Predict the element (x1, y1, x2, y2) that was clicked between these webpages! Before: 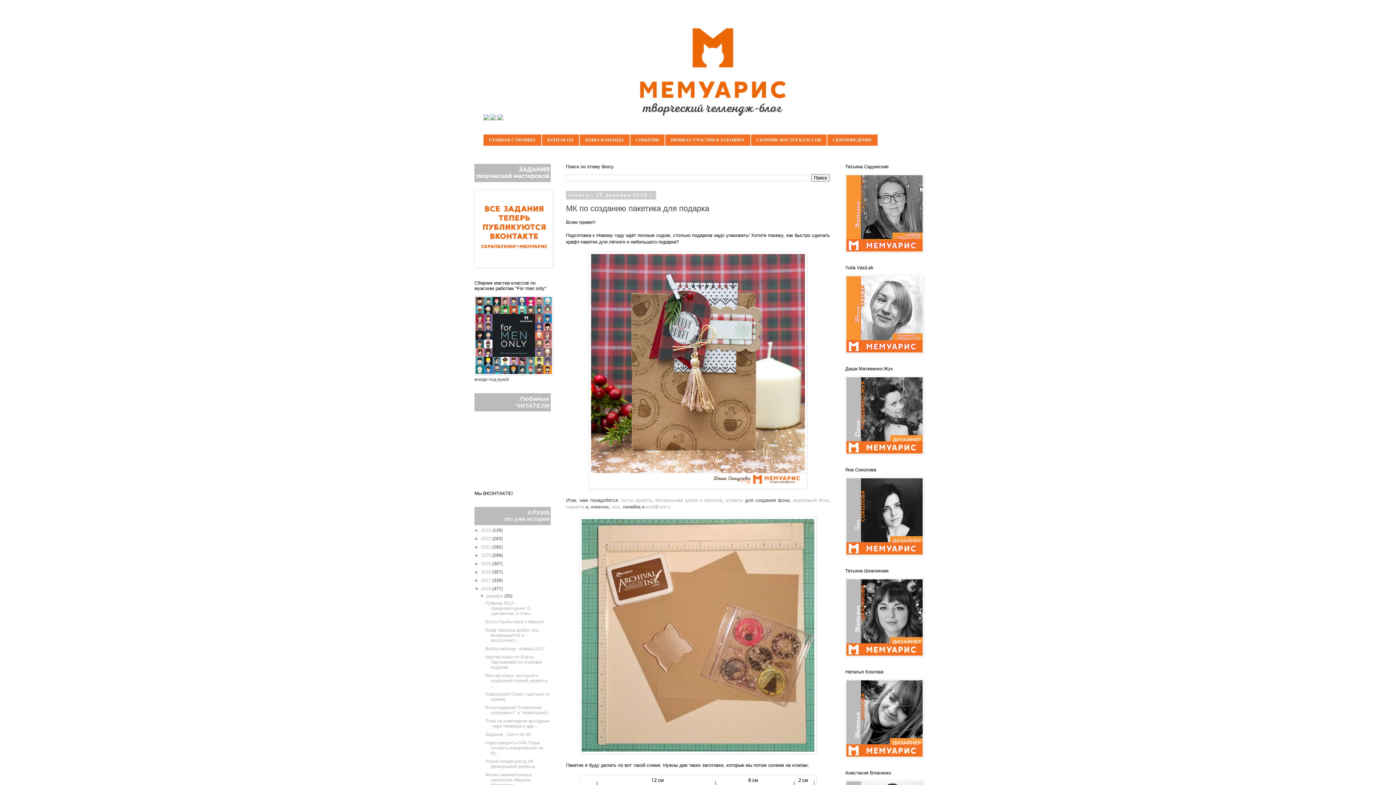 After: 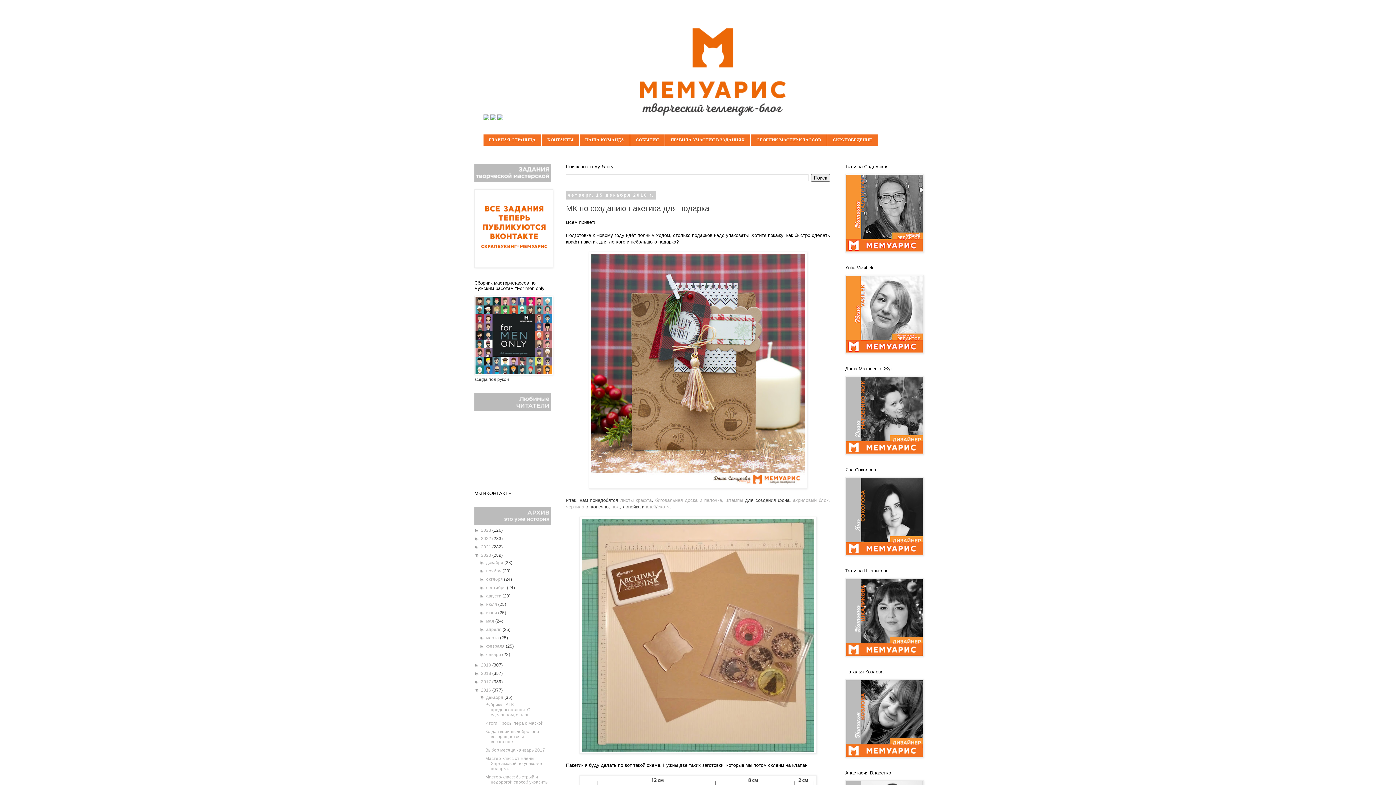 Action: bbox: (474, 553, 481, 558) label: ►  